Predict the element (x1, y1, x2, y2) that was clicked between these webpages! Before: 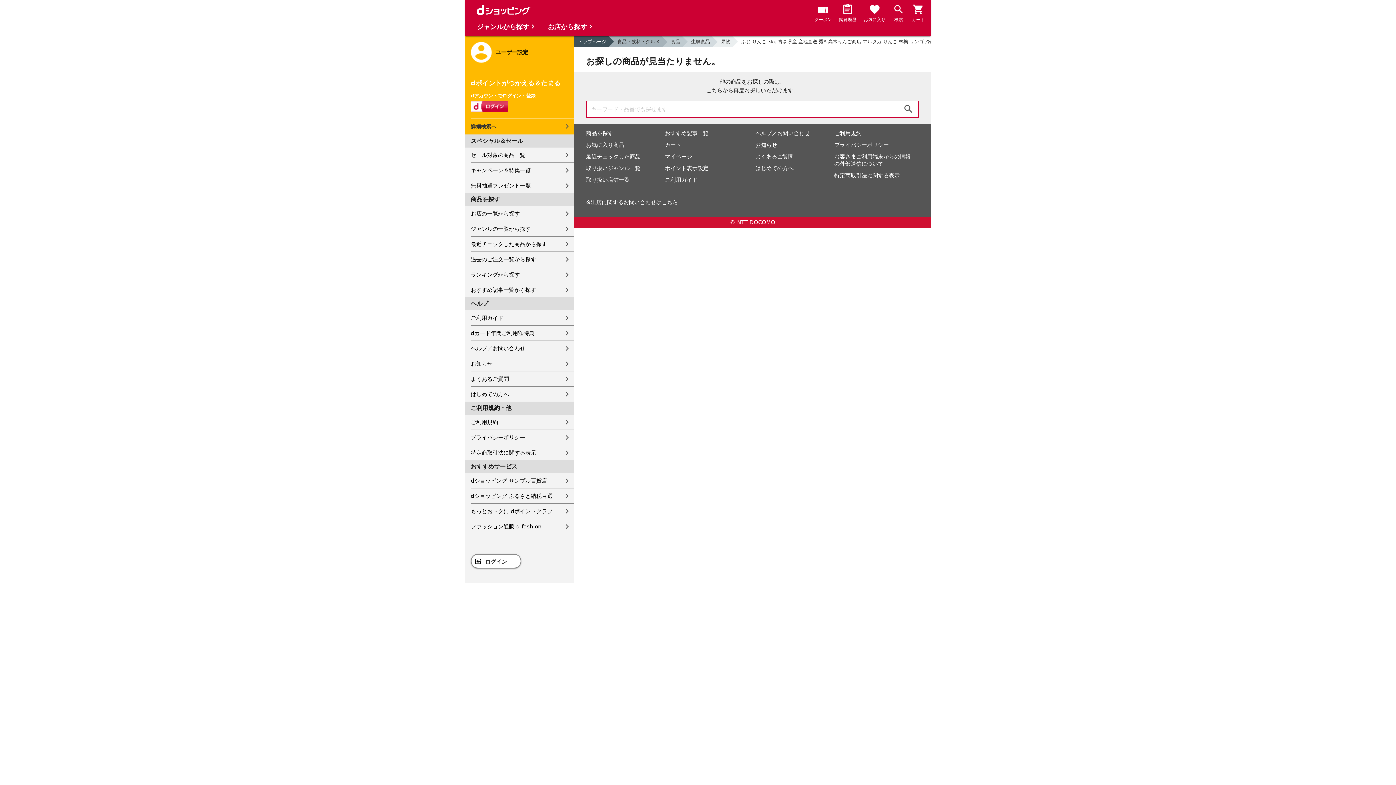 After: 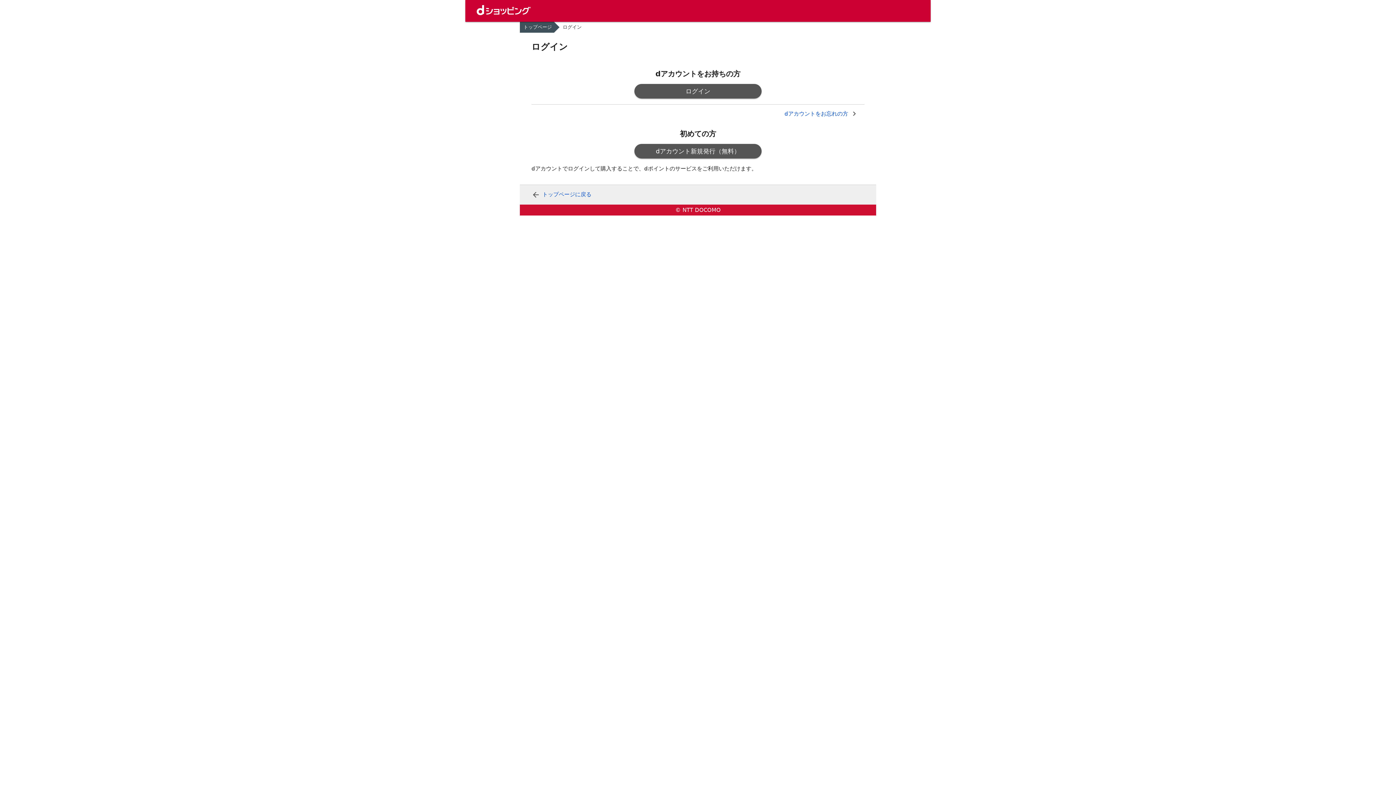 Action: bbox: (470, 101, 574, 113)